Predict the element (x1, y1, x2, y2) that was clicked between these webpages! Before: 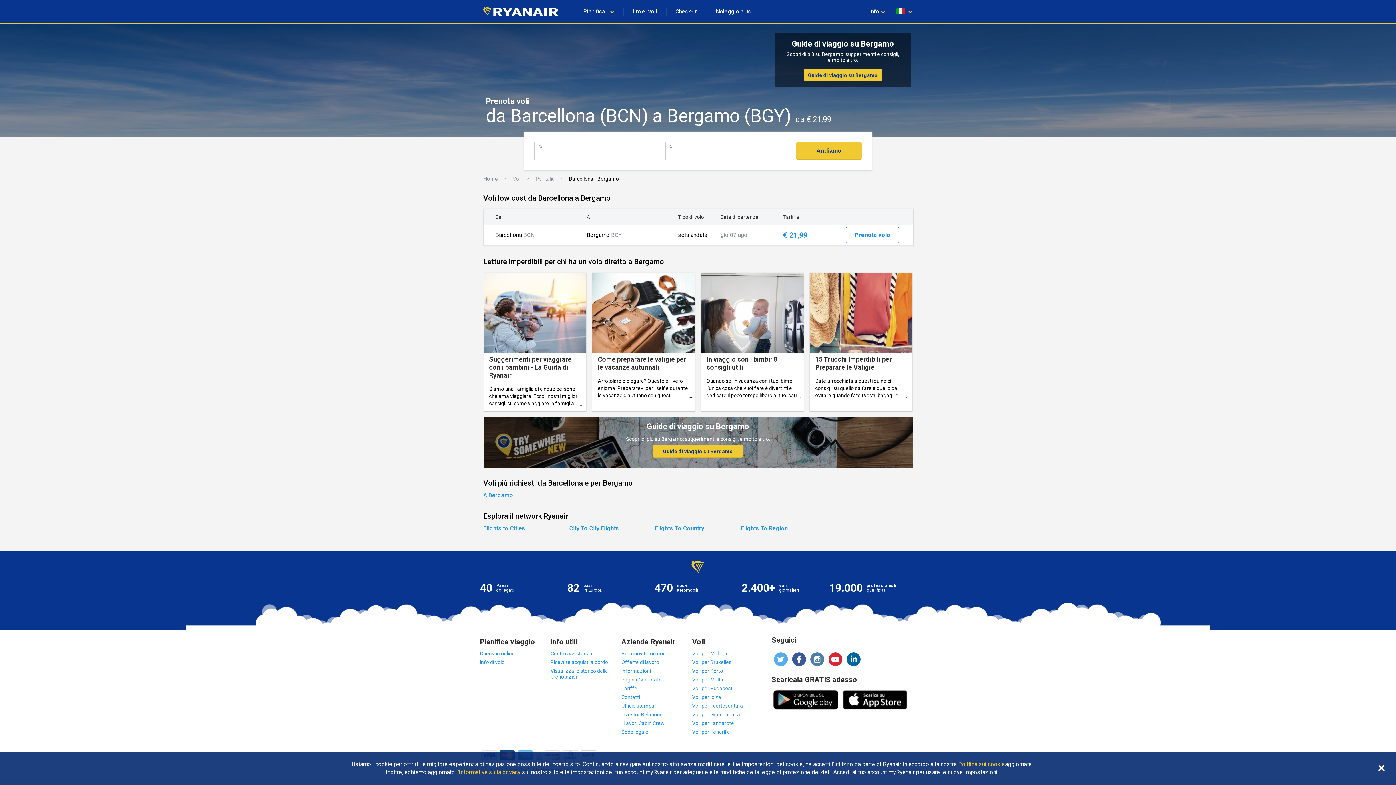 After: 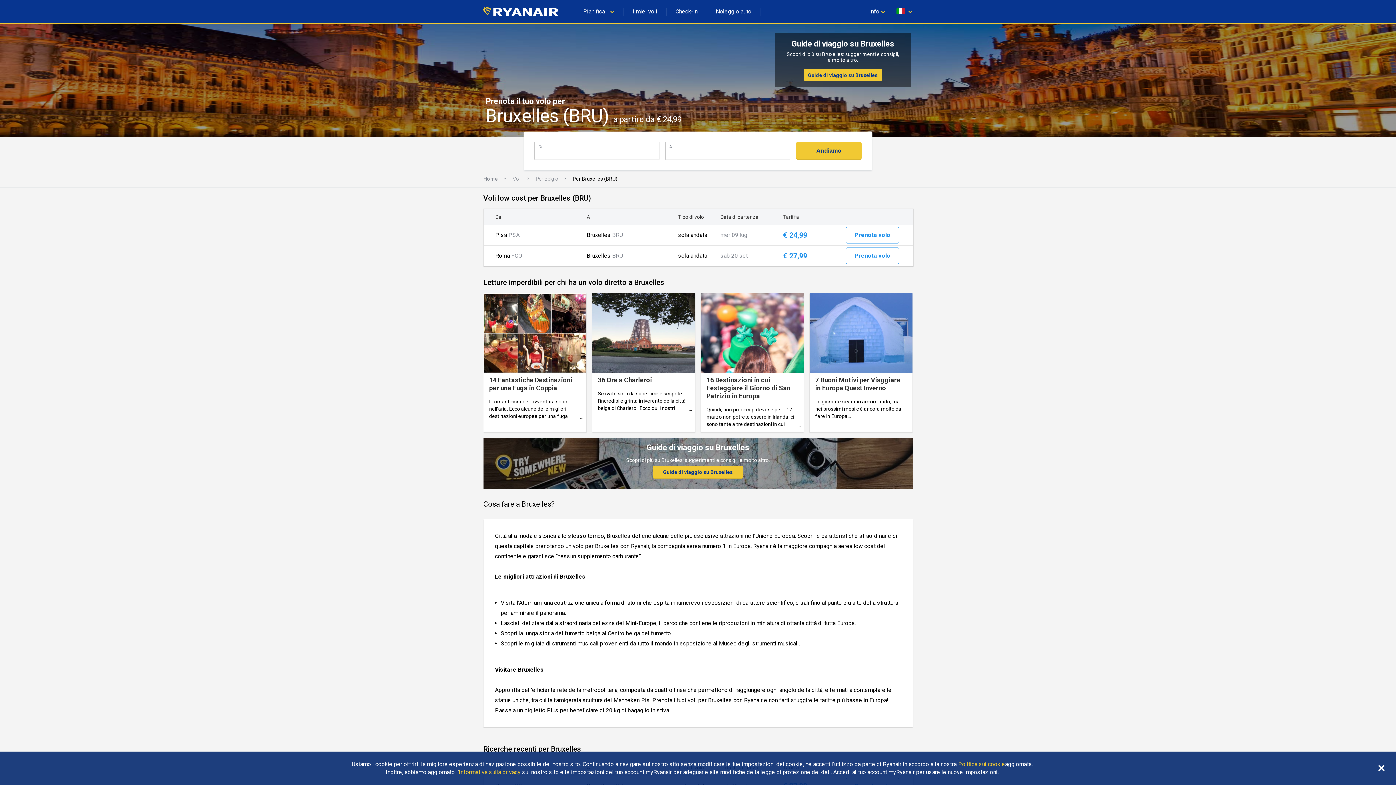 Action: label: Voli per Bruxelles bbox: (692, 659, 731, 665)